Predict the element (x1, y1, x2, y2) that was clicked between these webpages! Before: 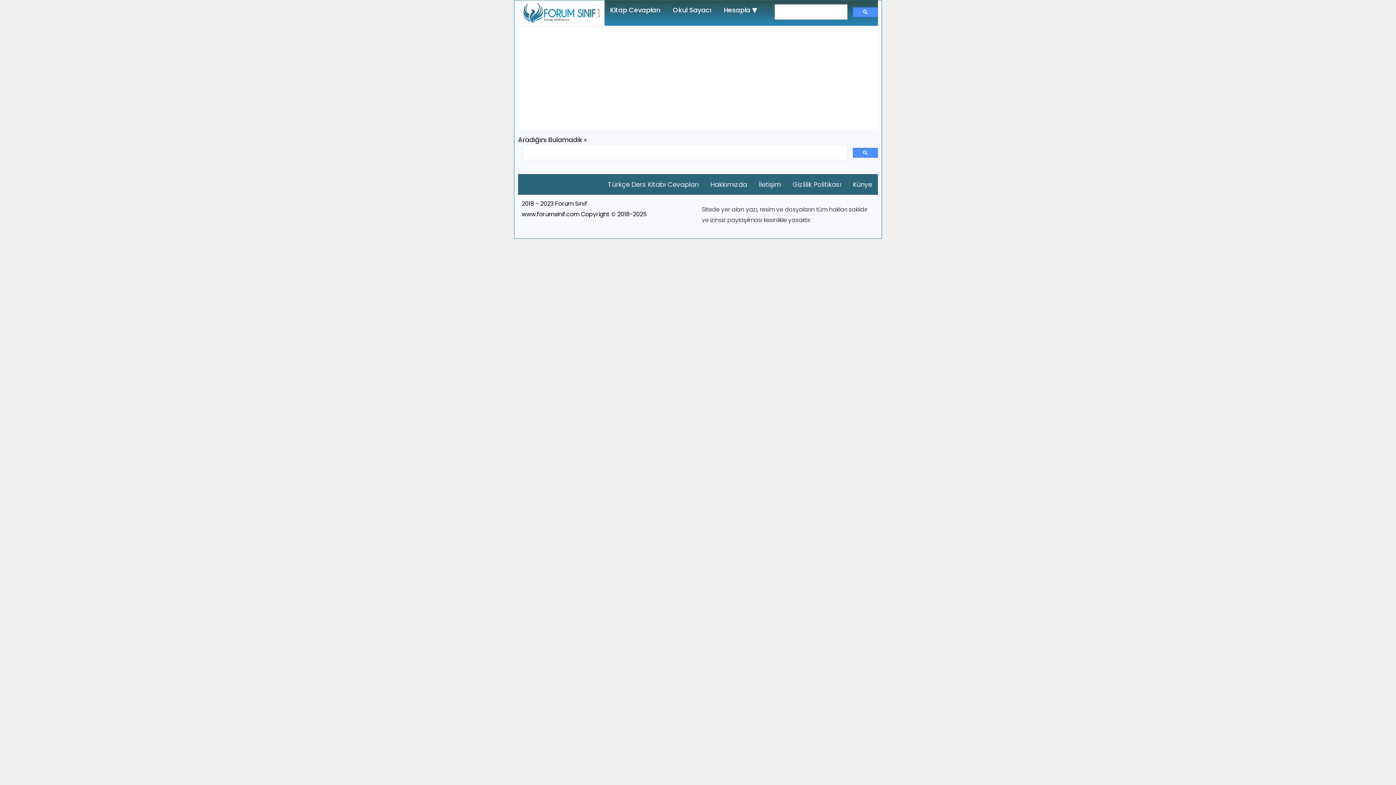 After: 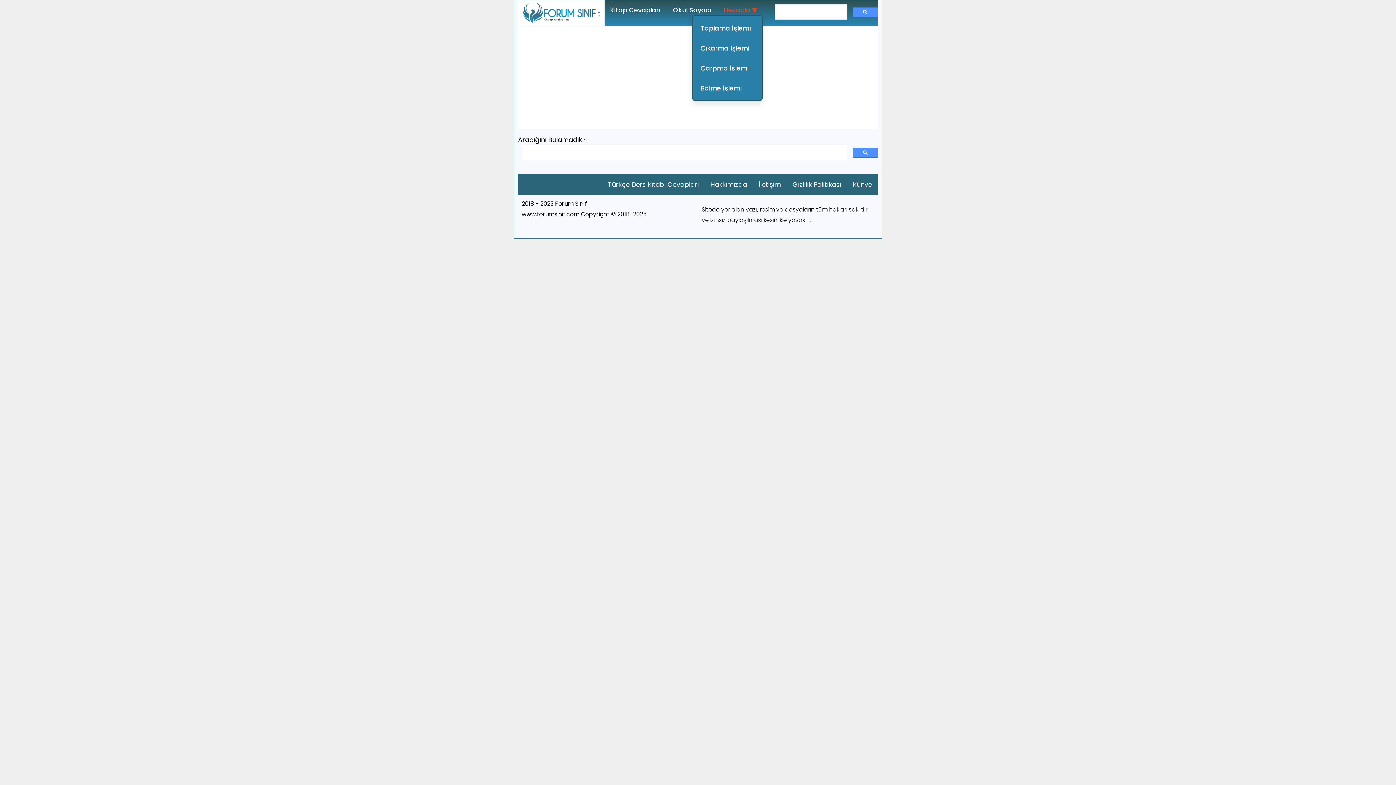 Action: label: Hesapla ▼ bbox: (724, 5, 757, 14)